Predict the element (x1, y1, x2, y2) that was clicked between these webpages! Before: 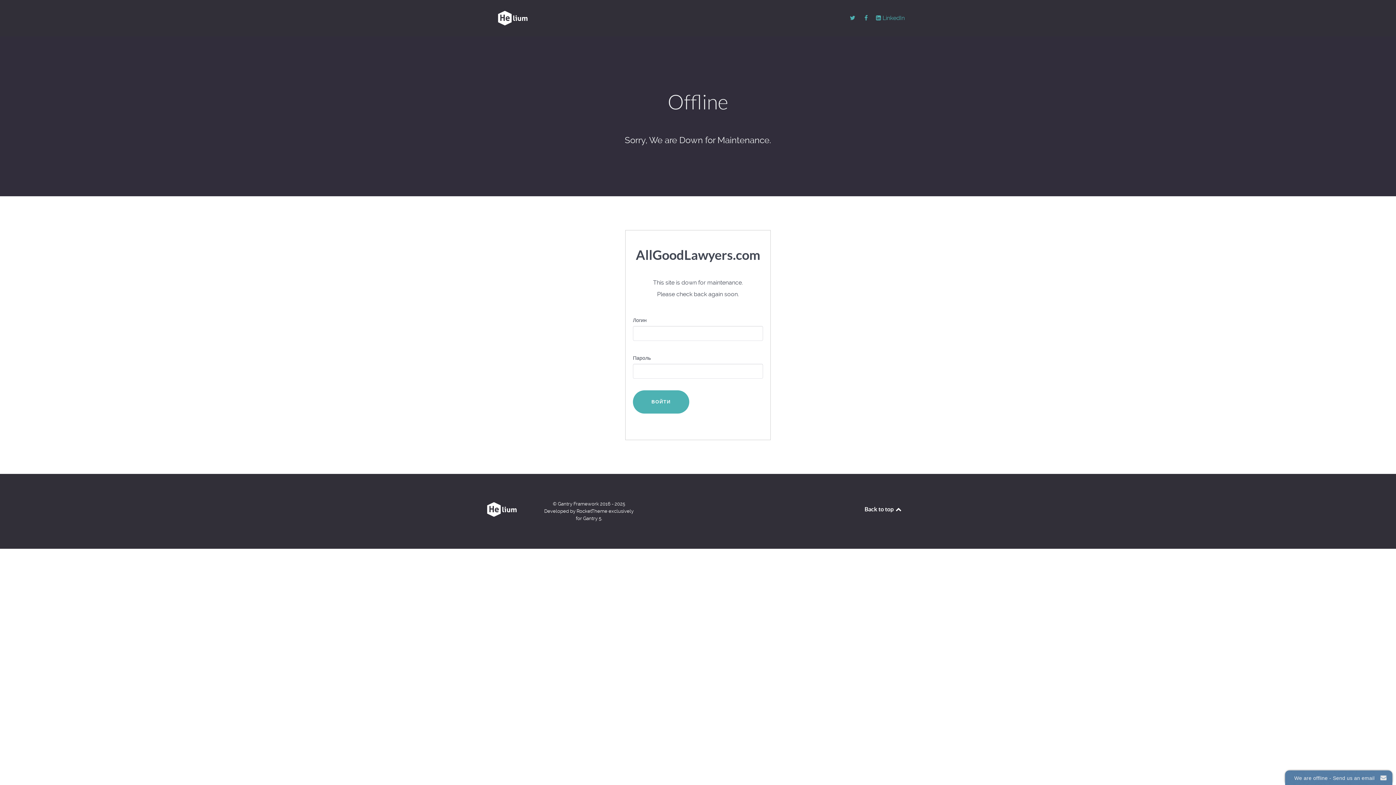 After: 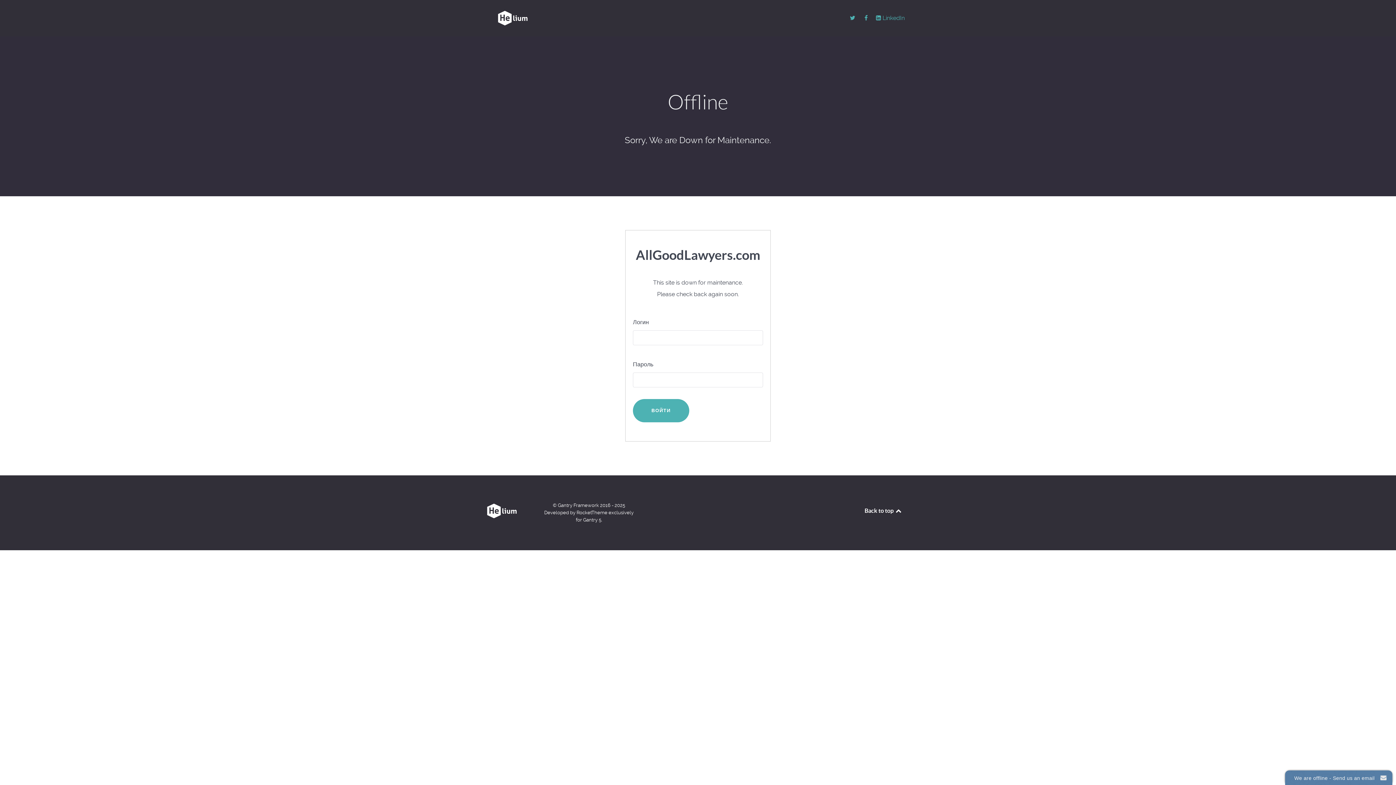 Action: bbox: (489, 9, 536, 27)